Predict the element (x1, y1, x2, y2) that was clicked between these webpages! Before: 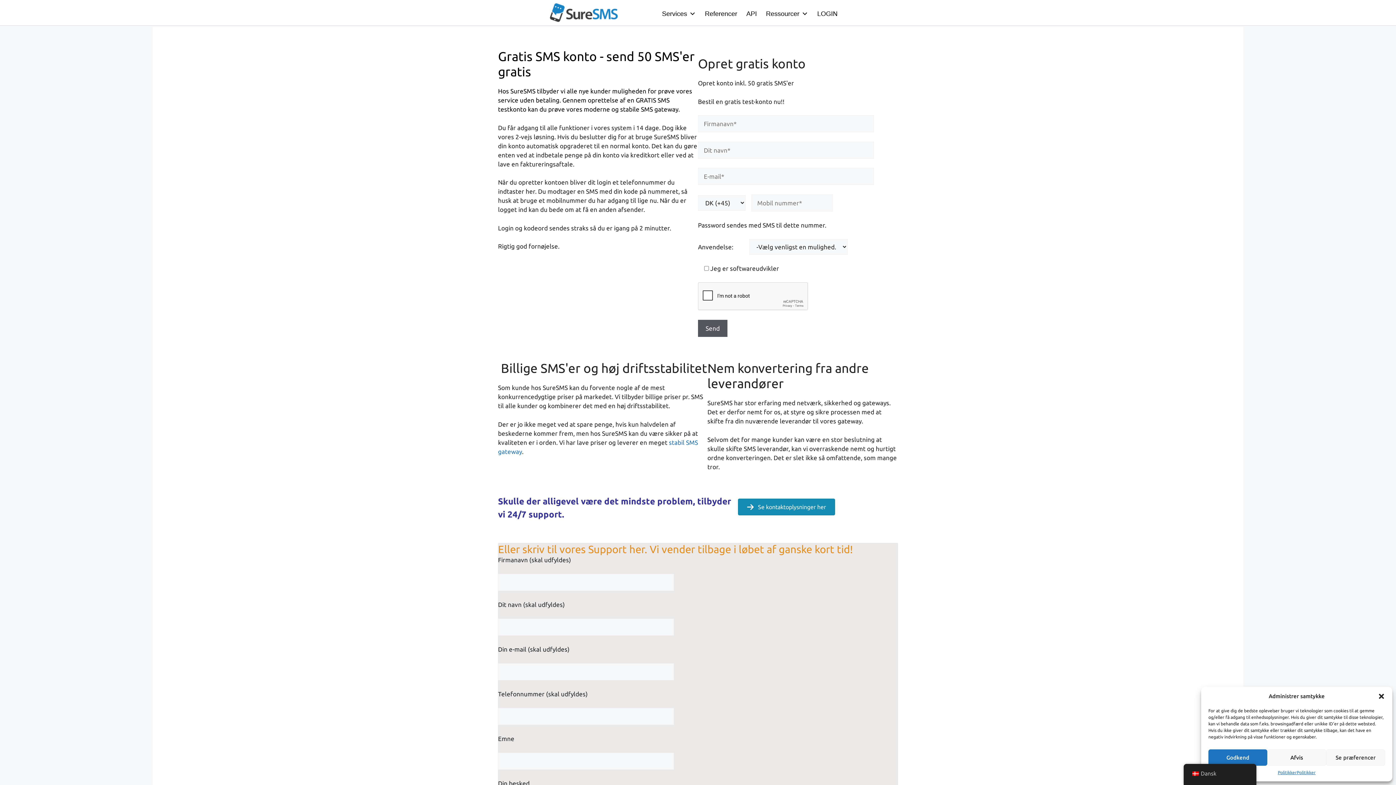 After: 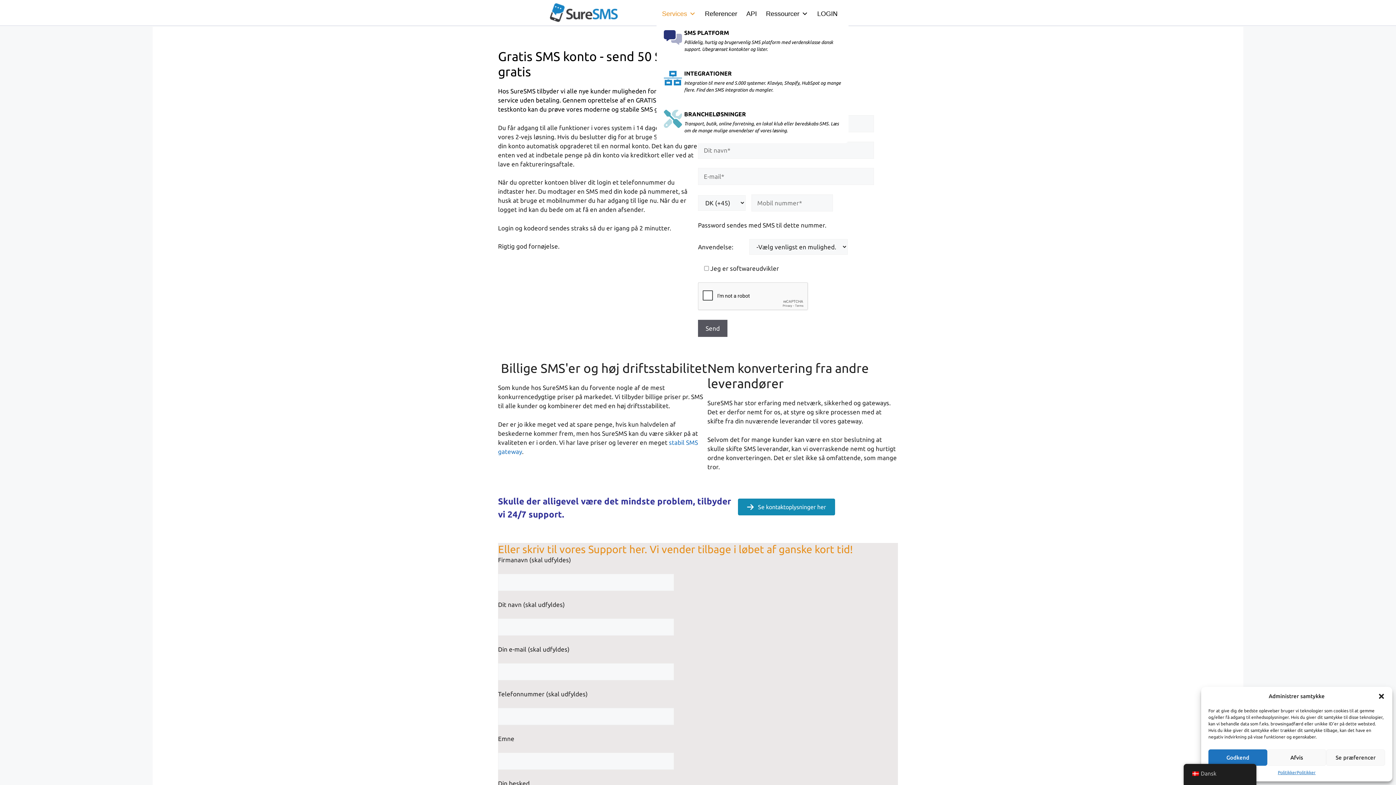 Action: bbox: (660, 6, 697, 20) label: Services